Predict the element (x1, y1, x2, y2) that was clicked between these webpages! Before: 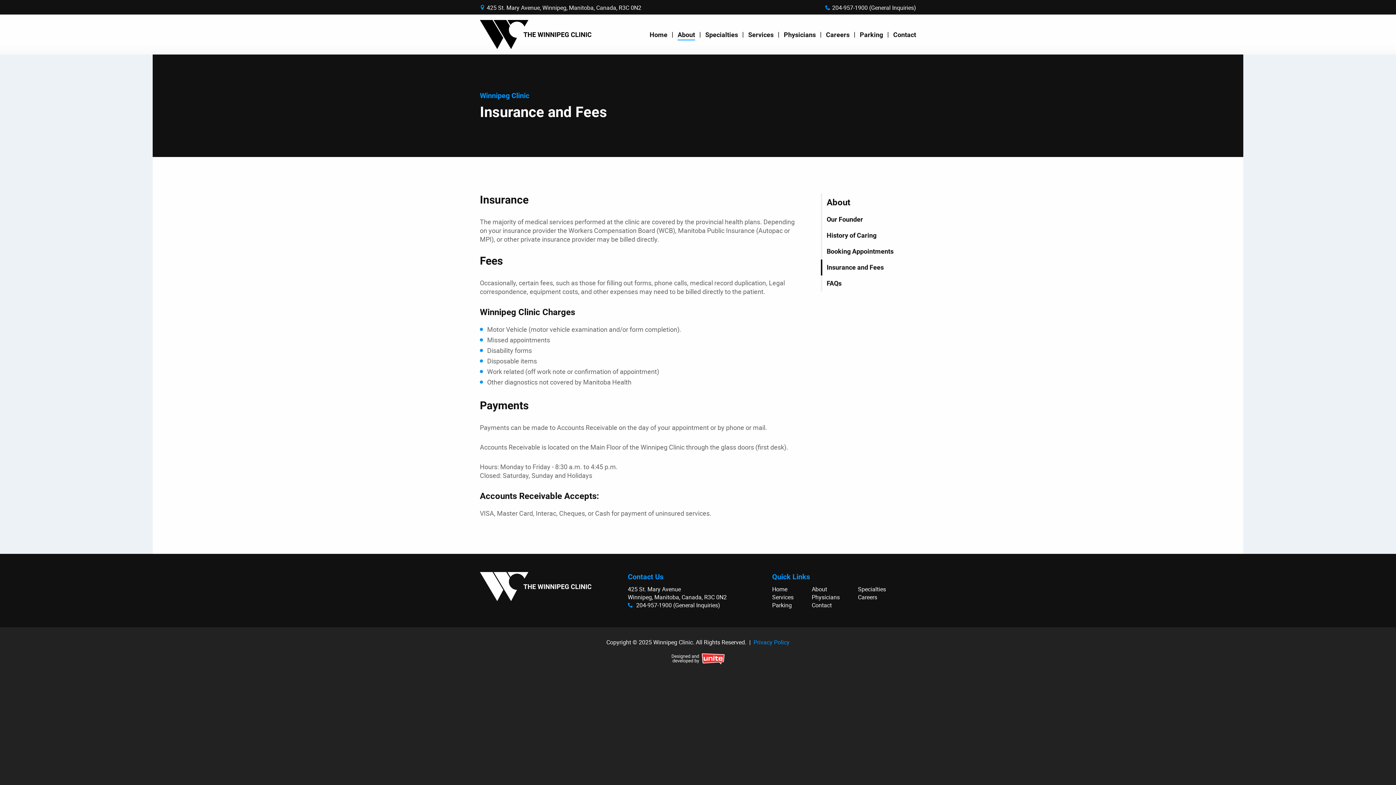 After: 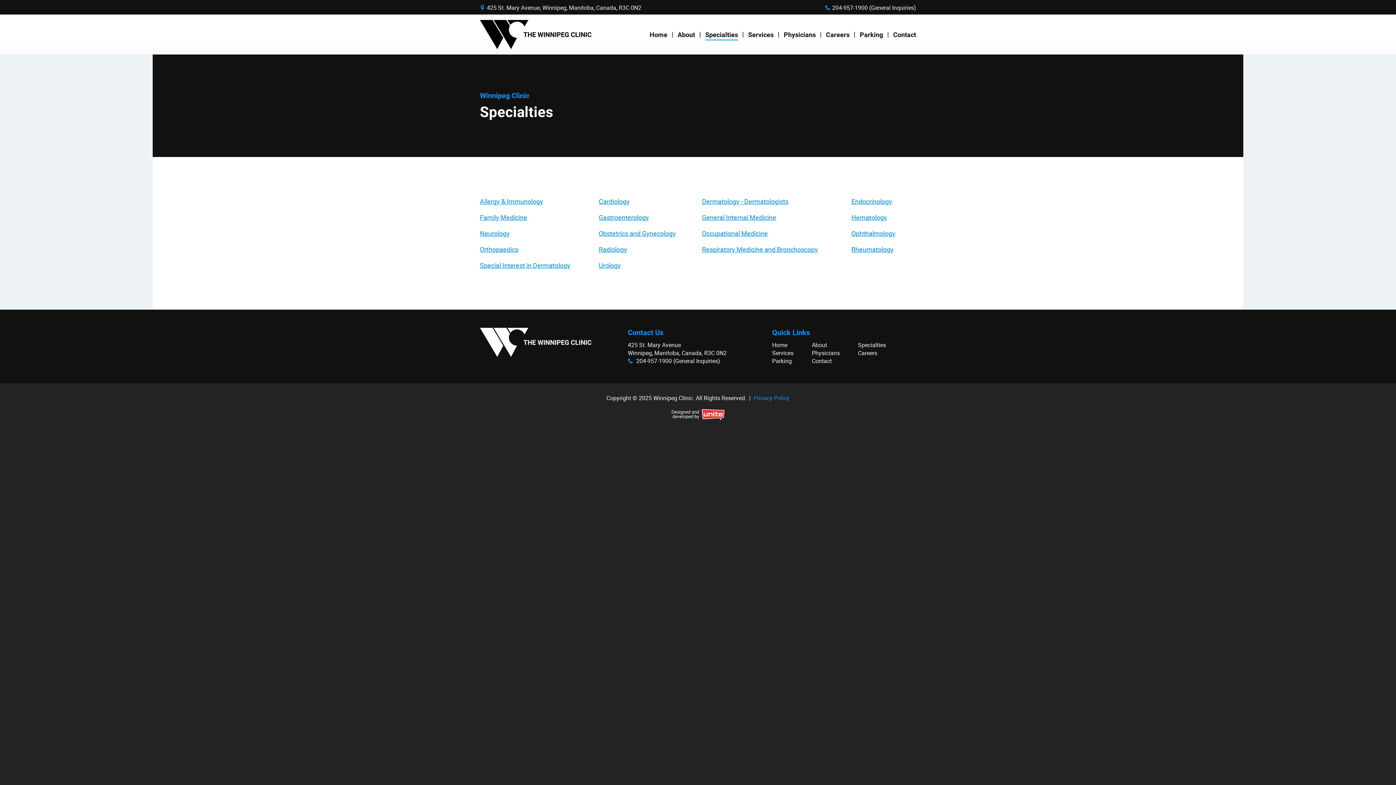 Action: bbox: (705, 31, 738, 40) label: Specialties